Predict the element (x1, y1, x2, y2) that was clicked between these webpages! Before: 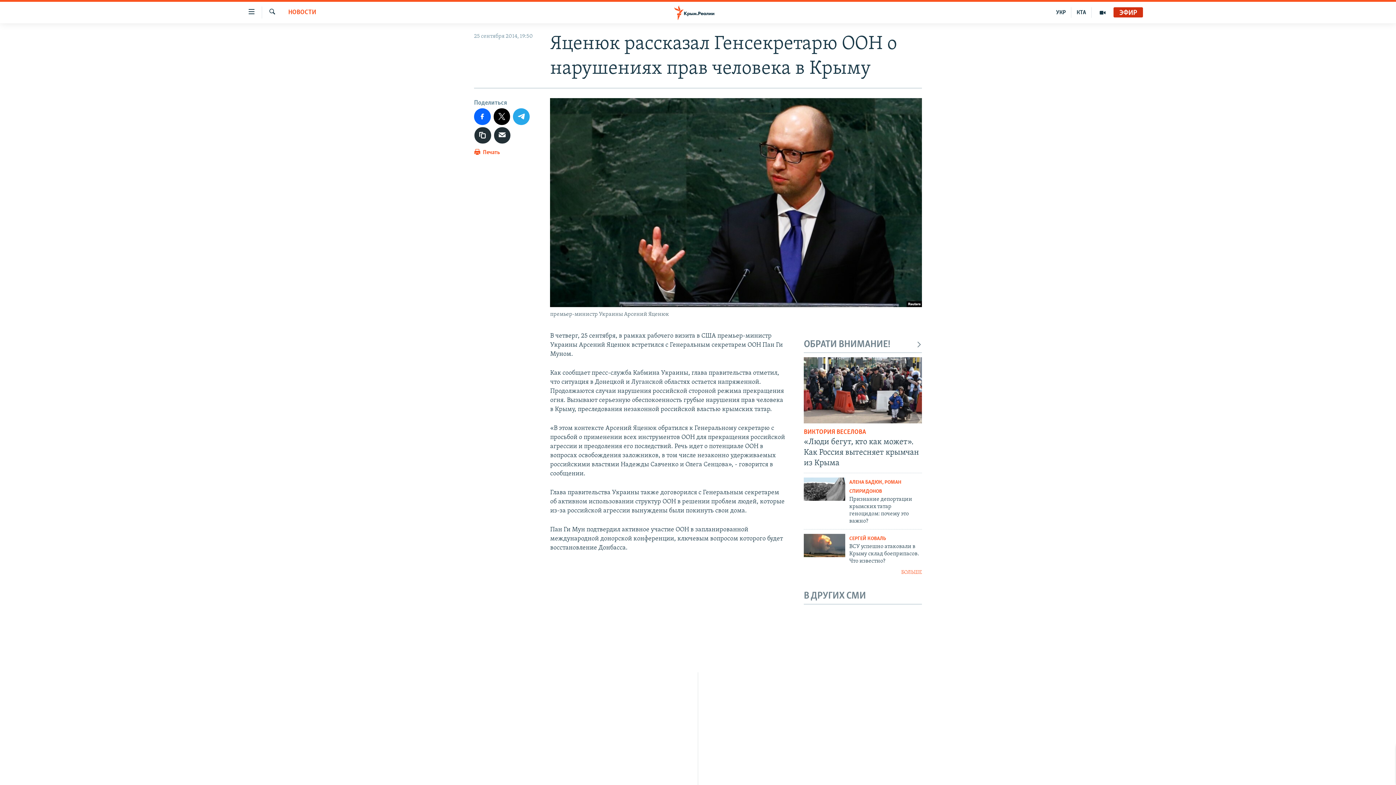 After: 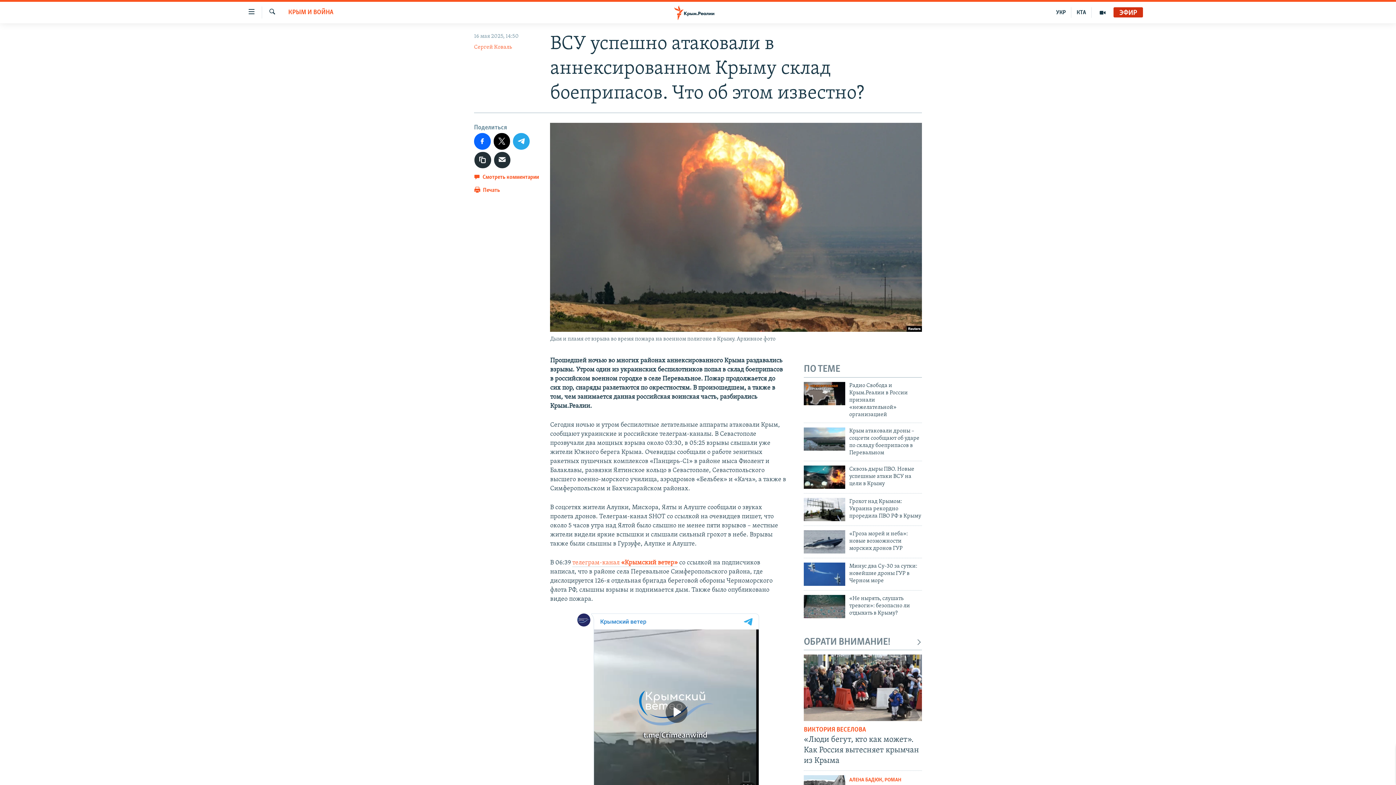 Action: label: ВСУ успешно атаковали в Крыму склад боеприпасов. Что известно? bbox: (849, 543, 922, 569)